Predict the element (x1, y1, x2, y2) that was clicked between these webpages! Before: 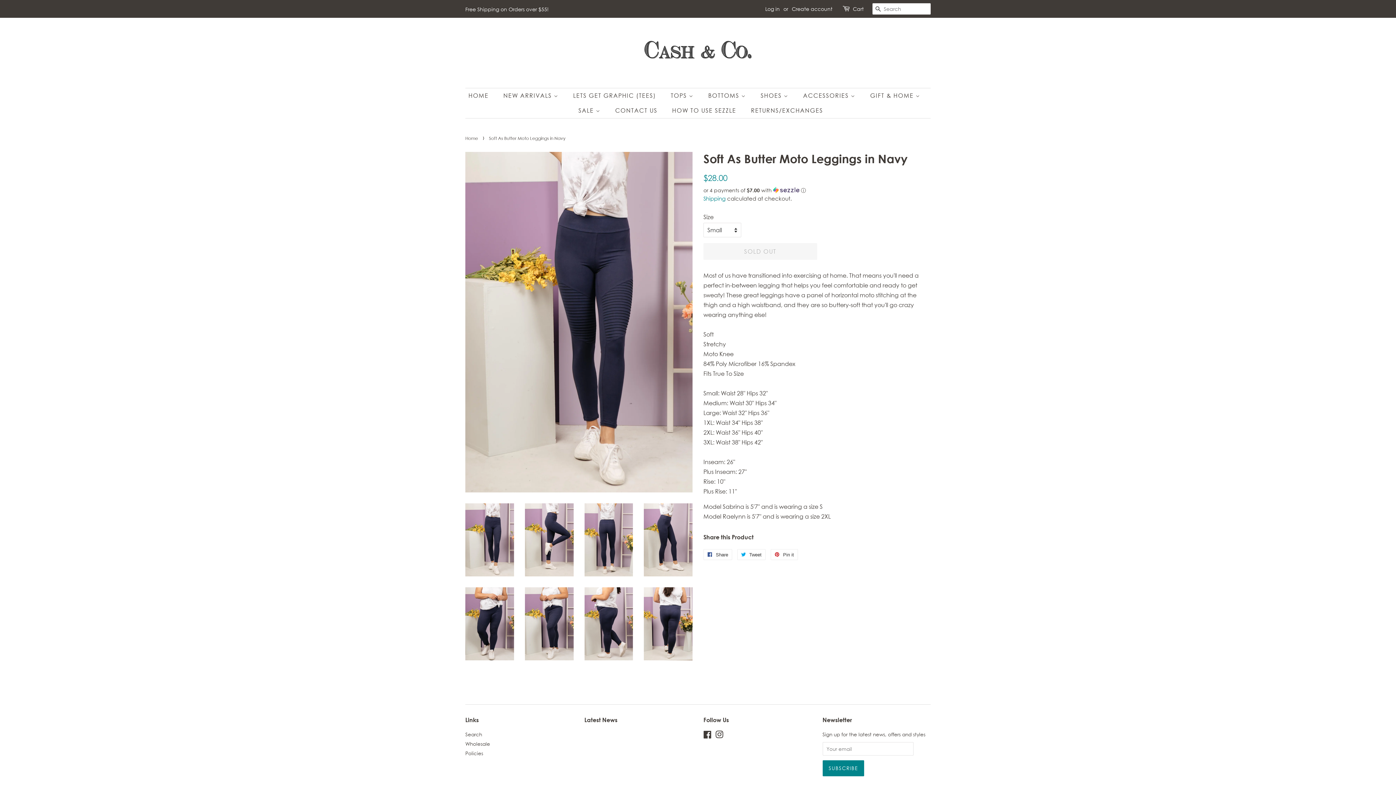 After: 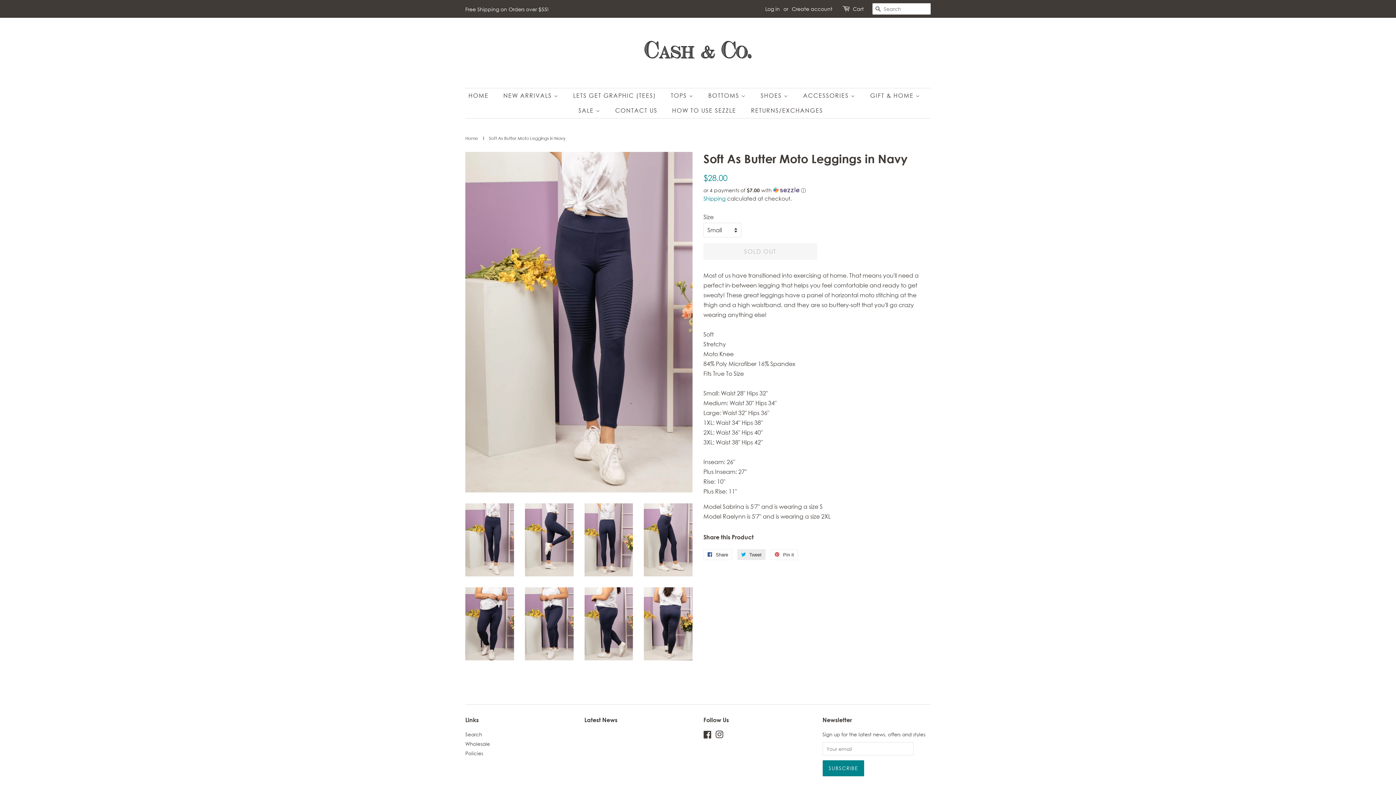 Action: label:  Tweet
Tweet on Twitter bbox: (737, 549, 765, 560)